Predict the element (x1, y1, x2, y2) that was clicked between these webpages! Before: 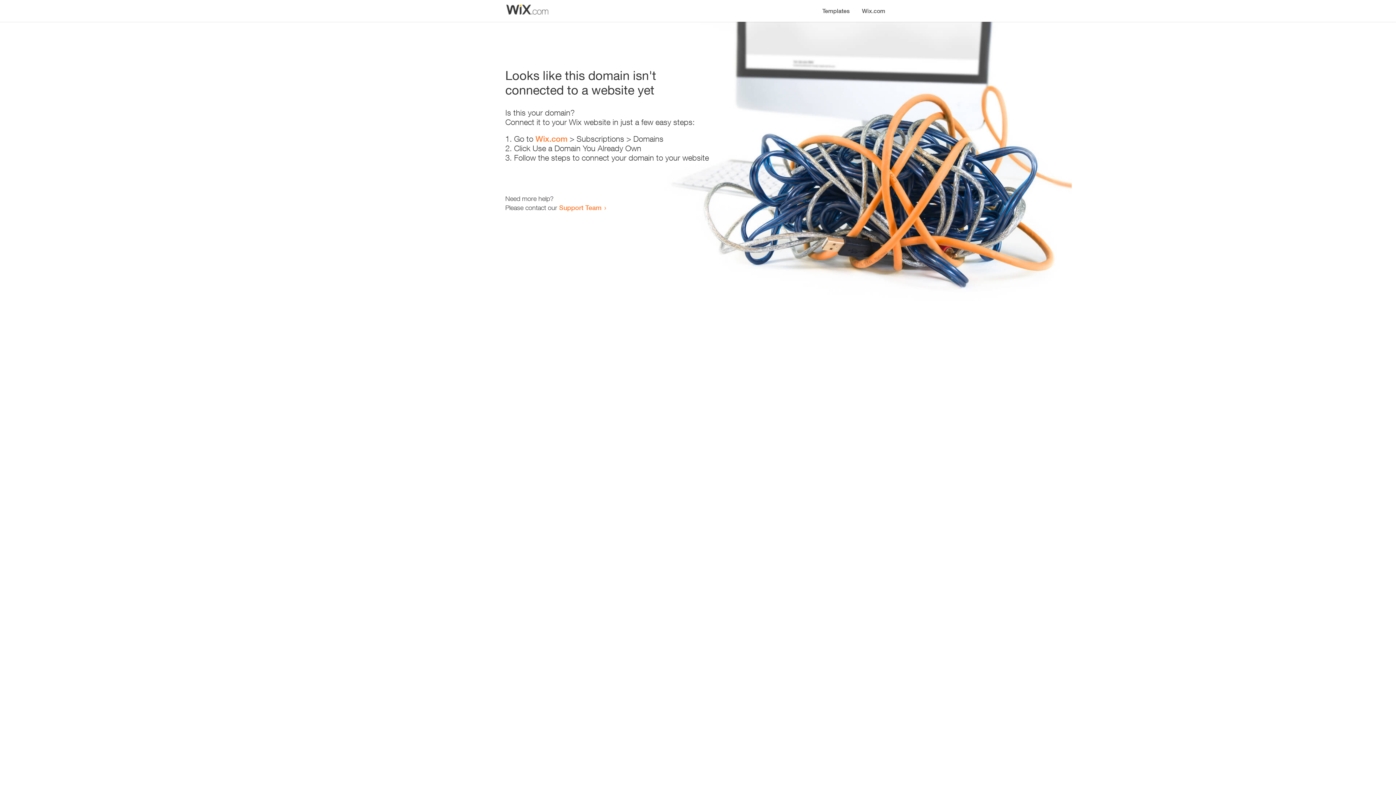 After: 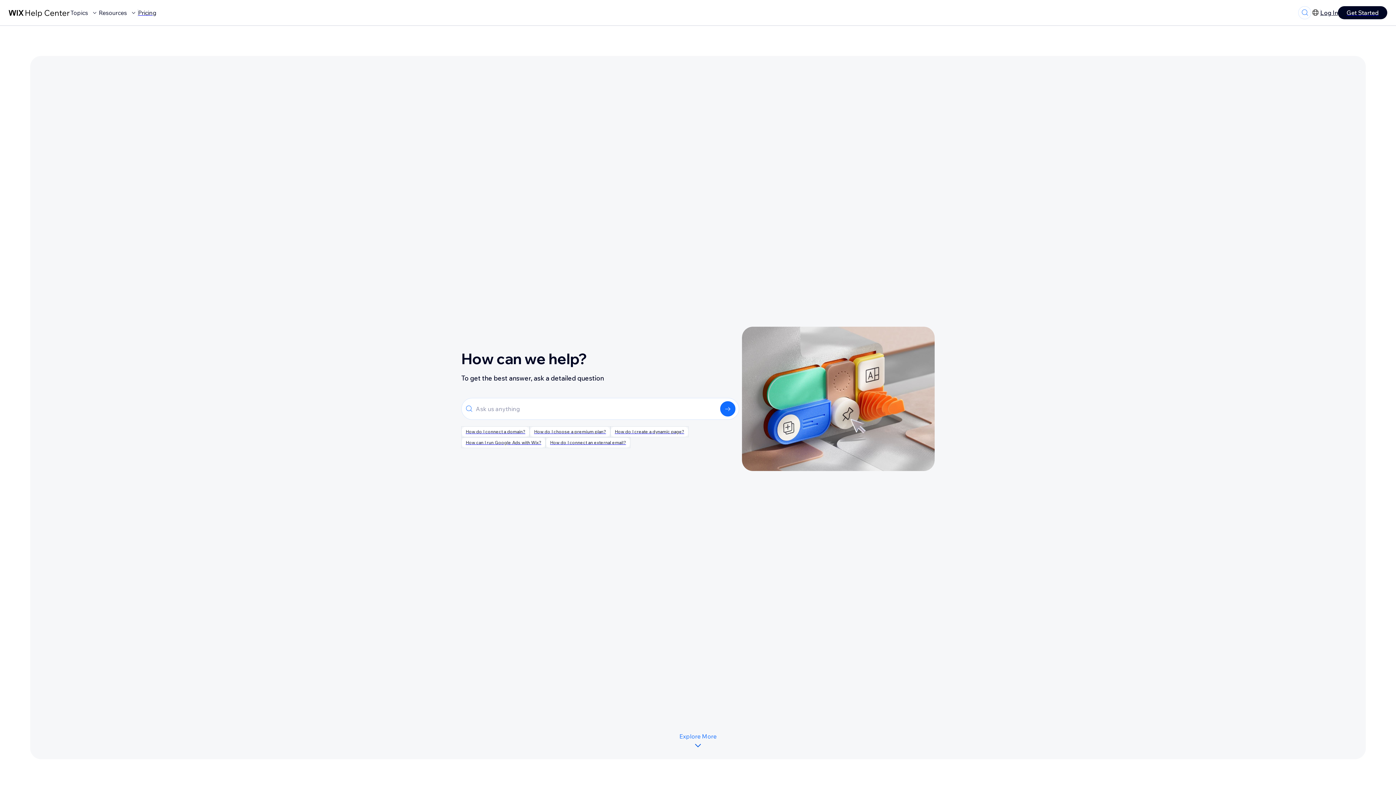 Action: bbox: (559, 203, 601, 211) label: Support Team